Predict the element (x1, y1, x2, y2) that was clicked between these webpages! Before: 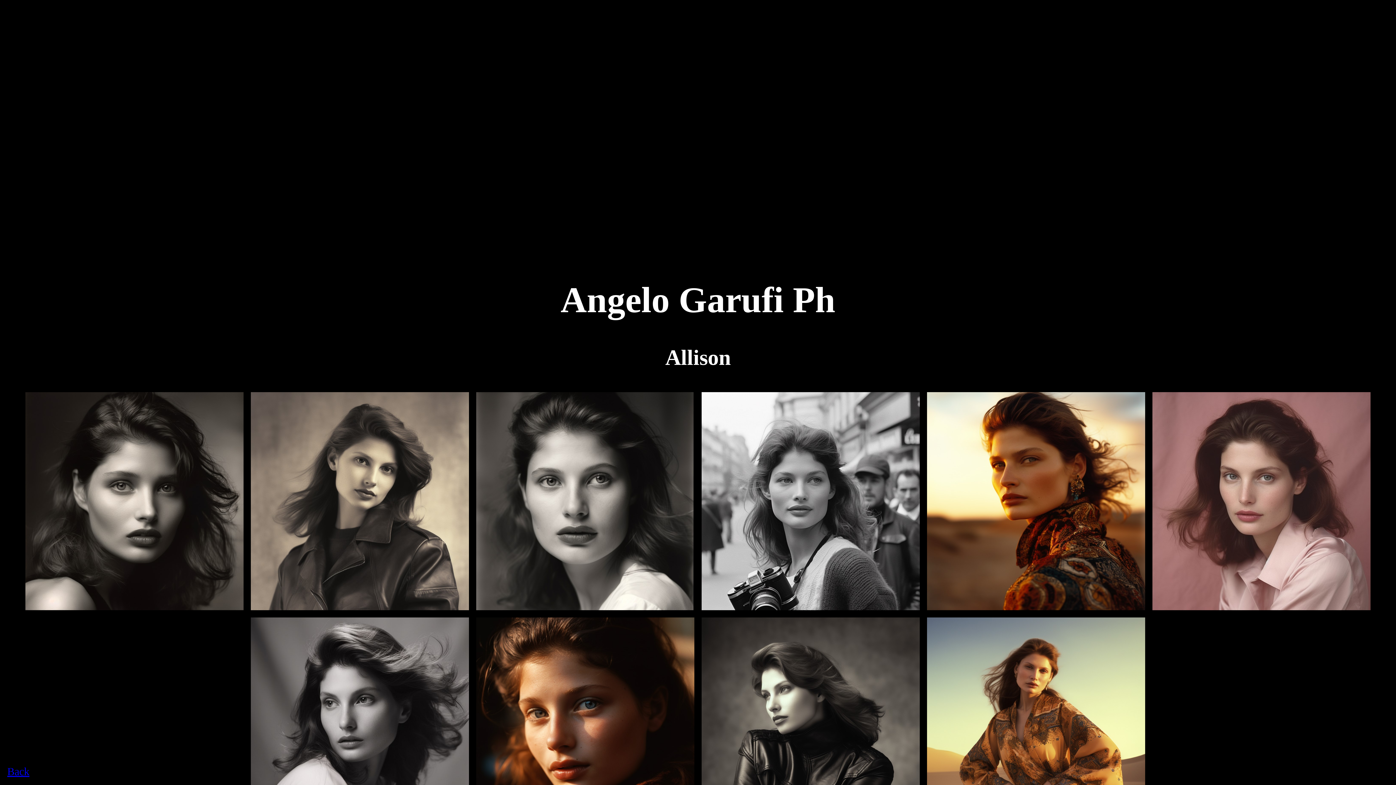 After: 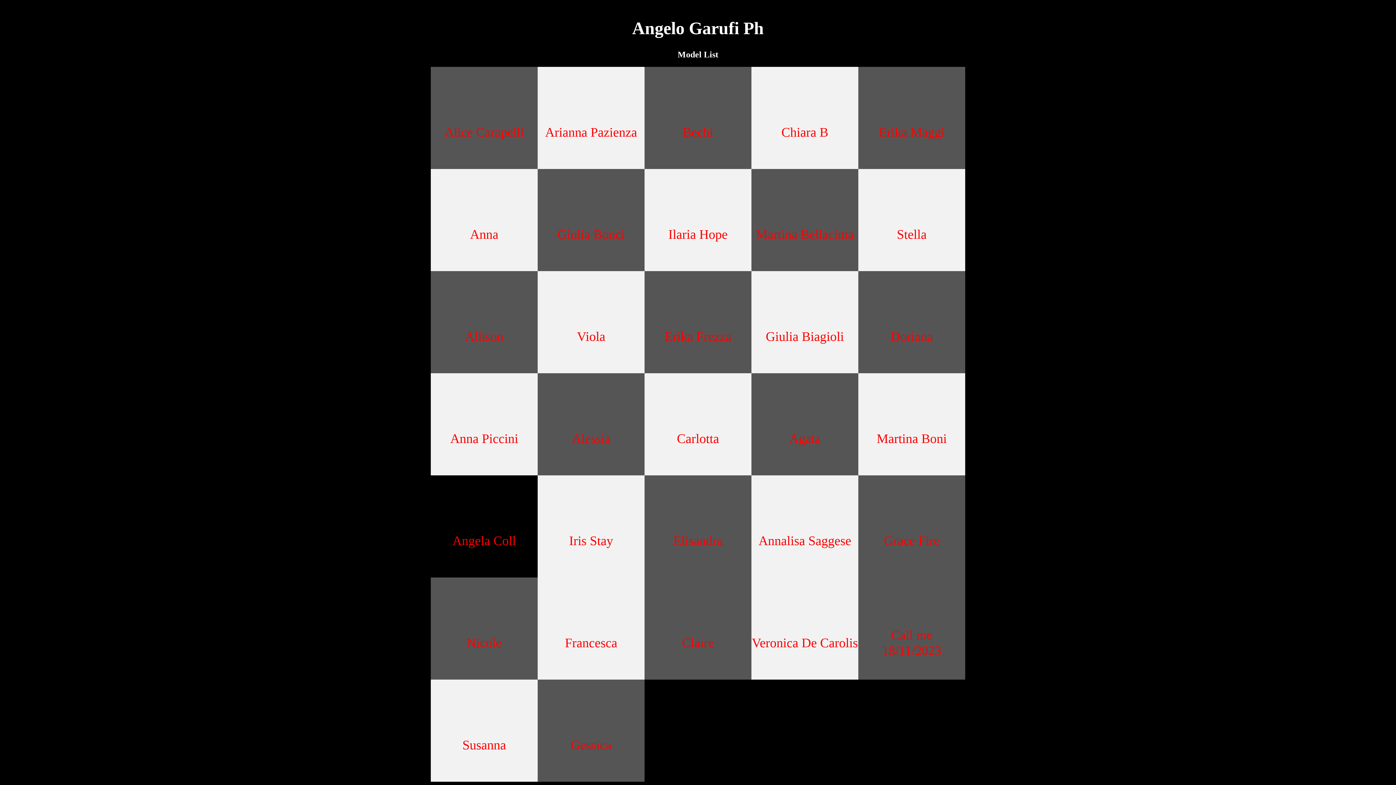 Action: label: Back bbox: (7, 765, 29, 778)